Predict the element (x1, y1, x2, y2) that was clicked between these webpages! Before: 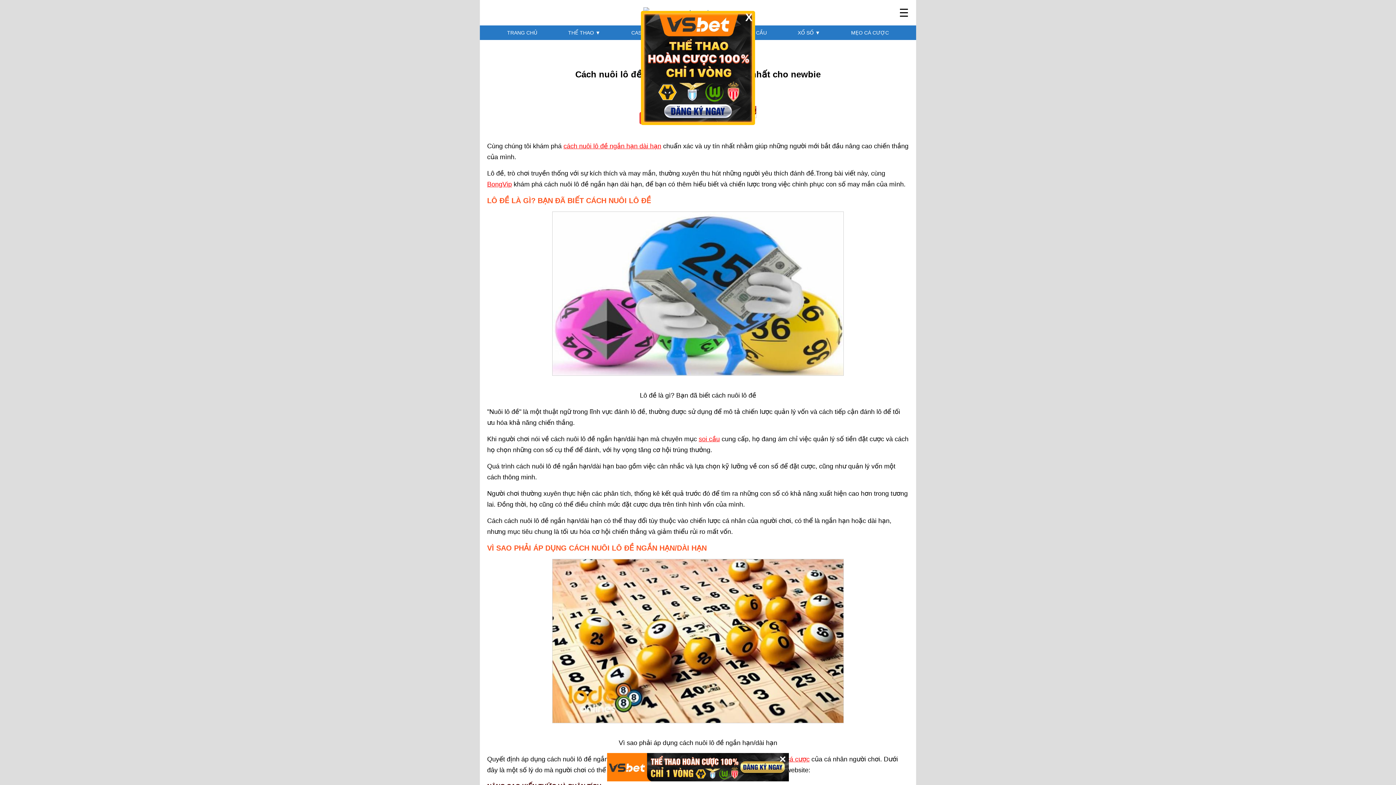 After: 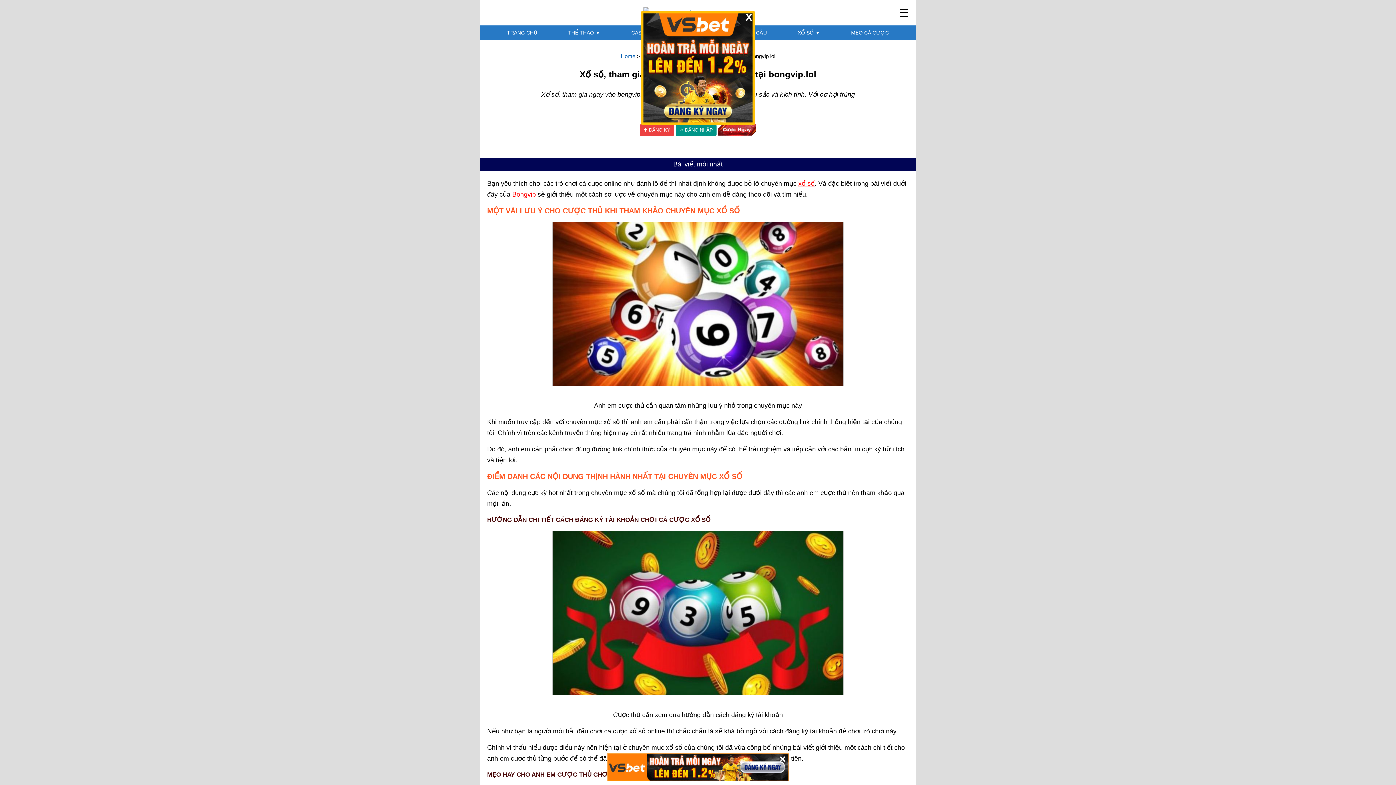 Action: label: XỔ SỐ ▼ bbox: (794, 25, 824, 40)